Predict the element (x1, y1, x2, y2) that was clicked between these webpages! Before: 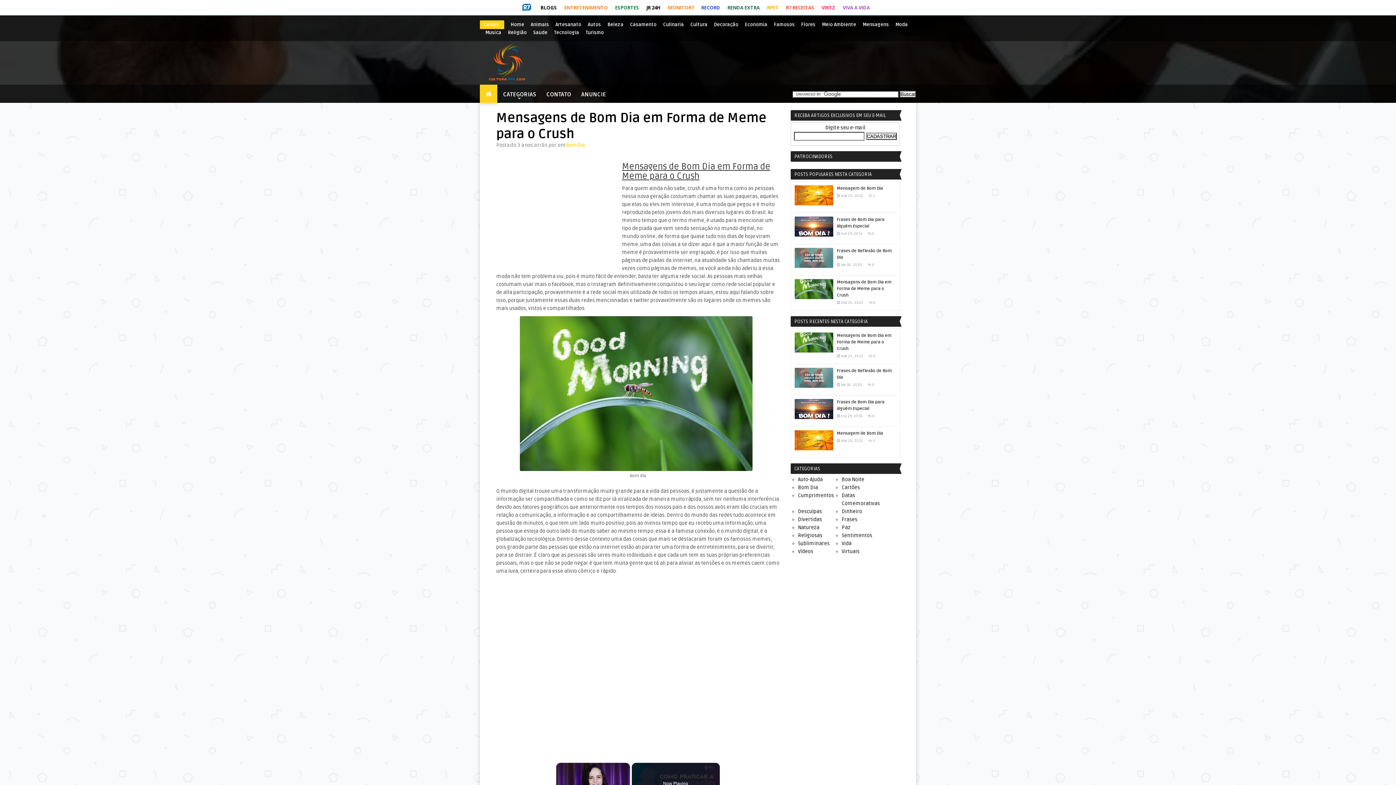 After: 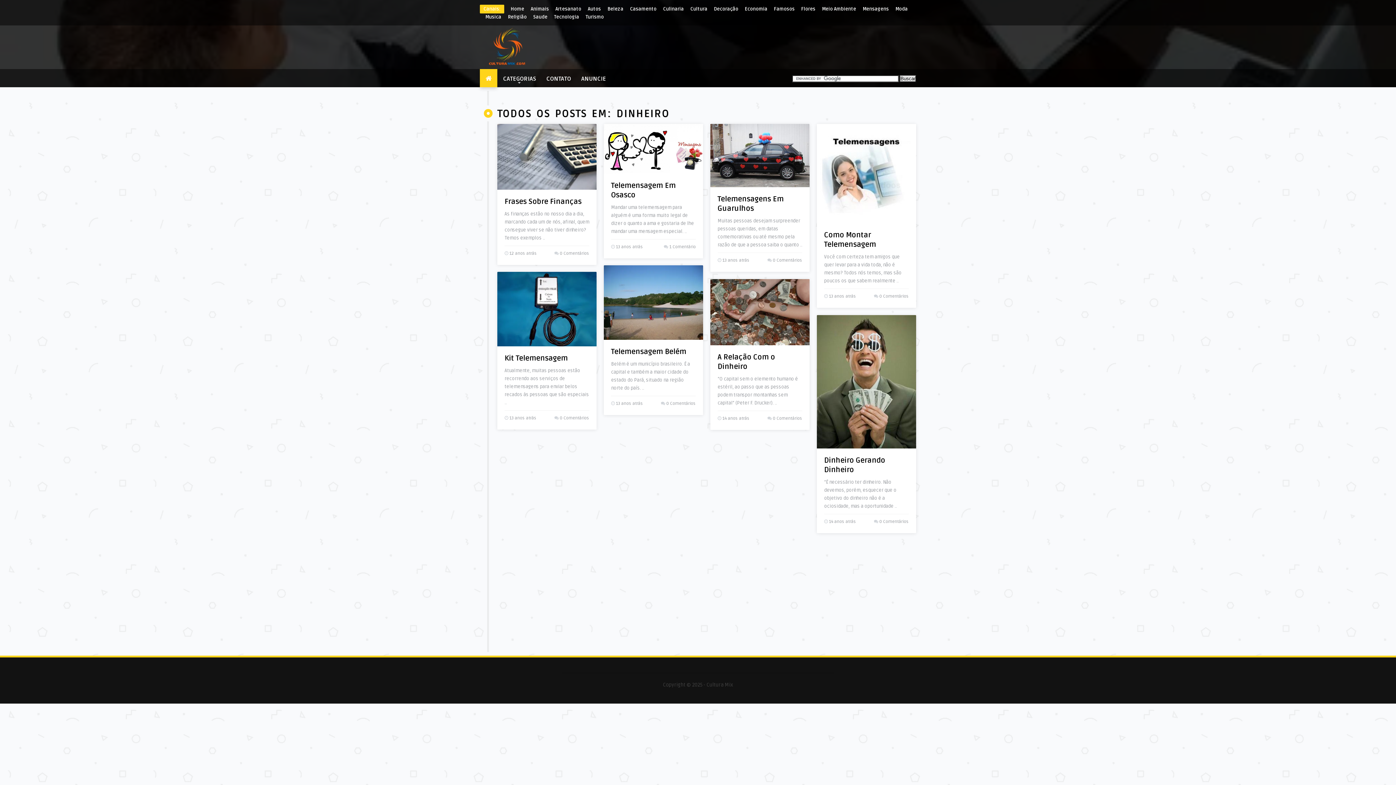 Action: bbox: (841, 508, 862, 514) label: Dinheiro